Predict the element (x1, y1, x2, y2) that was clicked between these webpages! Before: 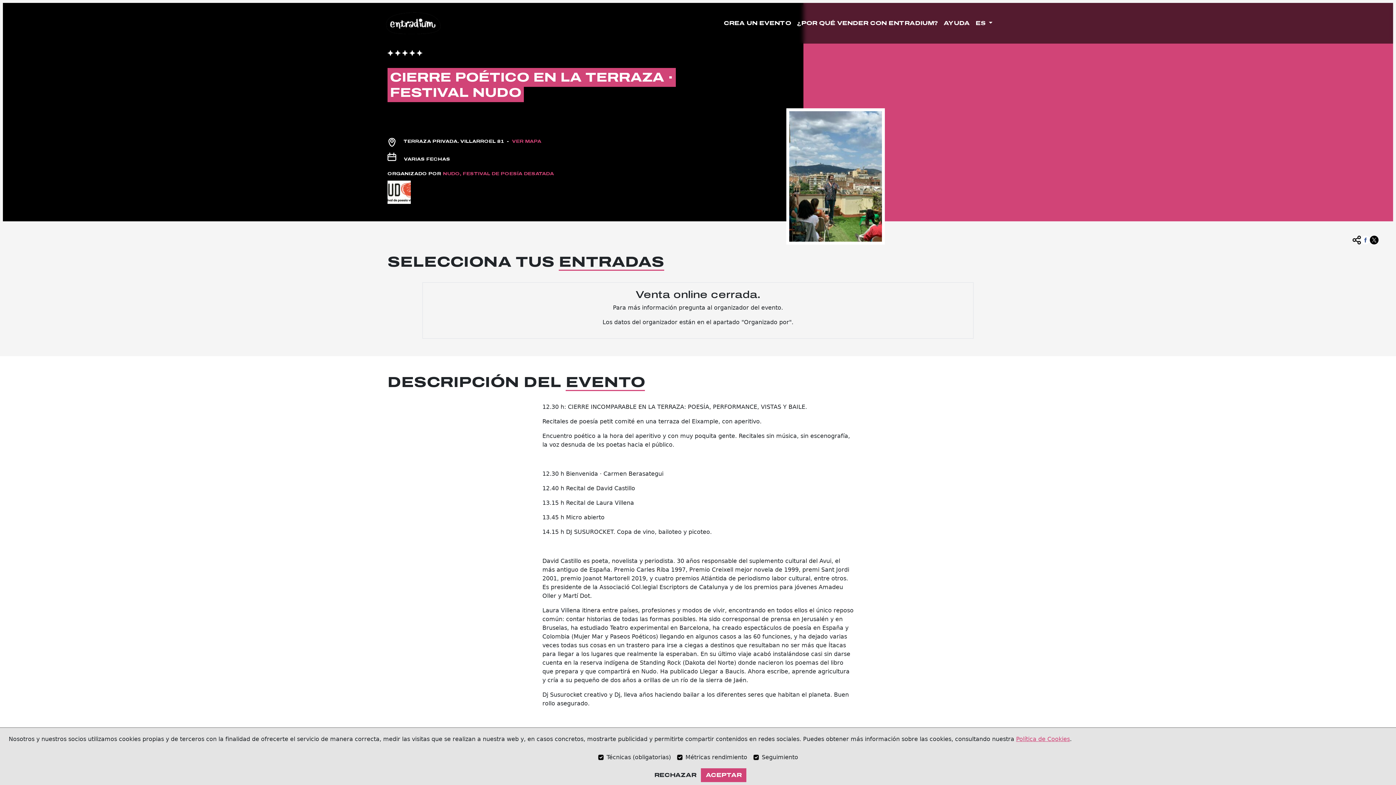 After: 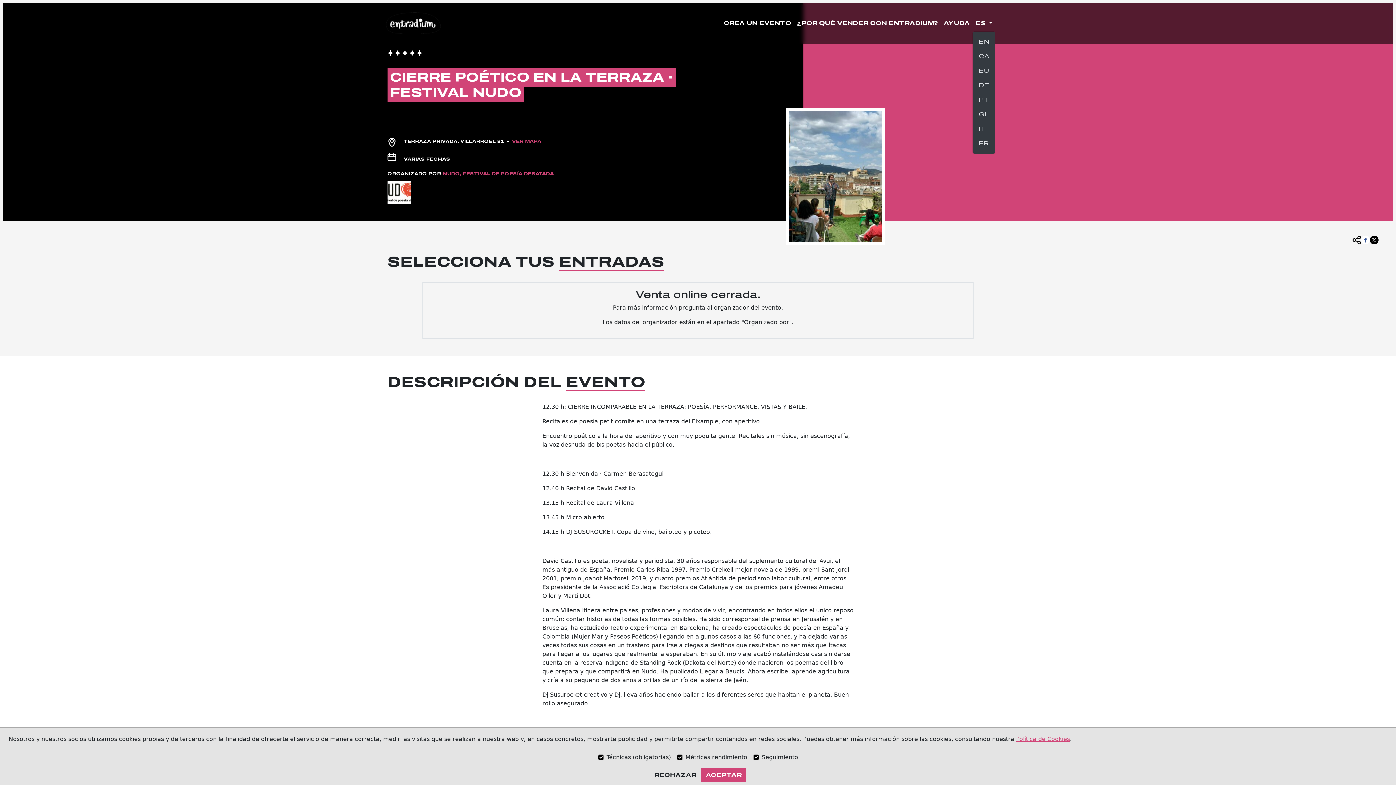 Action: label: ES  bbox: (972, 16, 995, 30)